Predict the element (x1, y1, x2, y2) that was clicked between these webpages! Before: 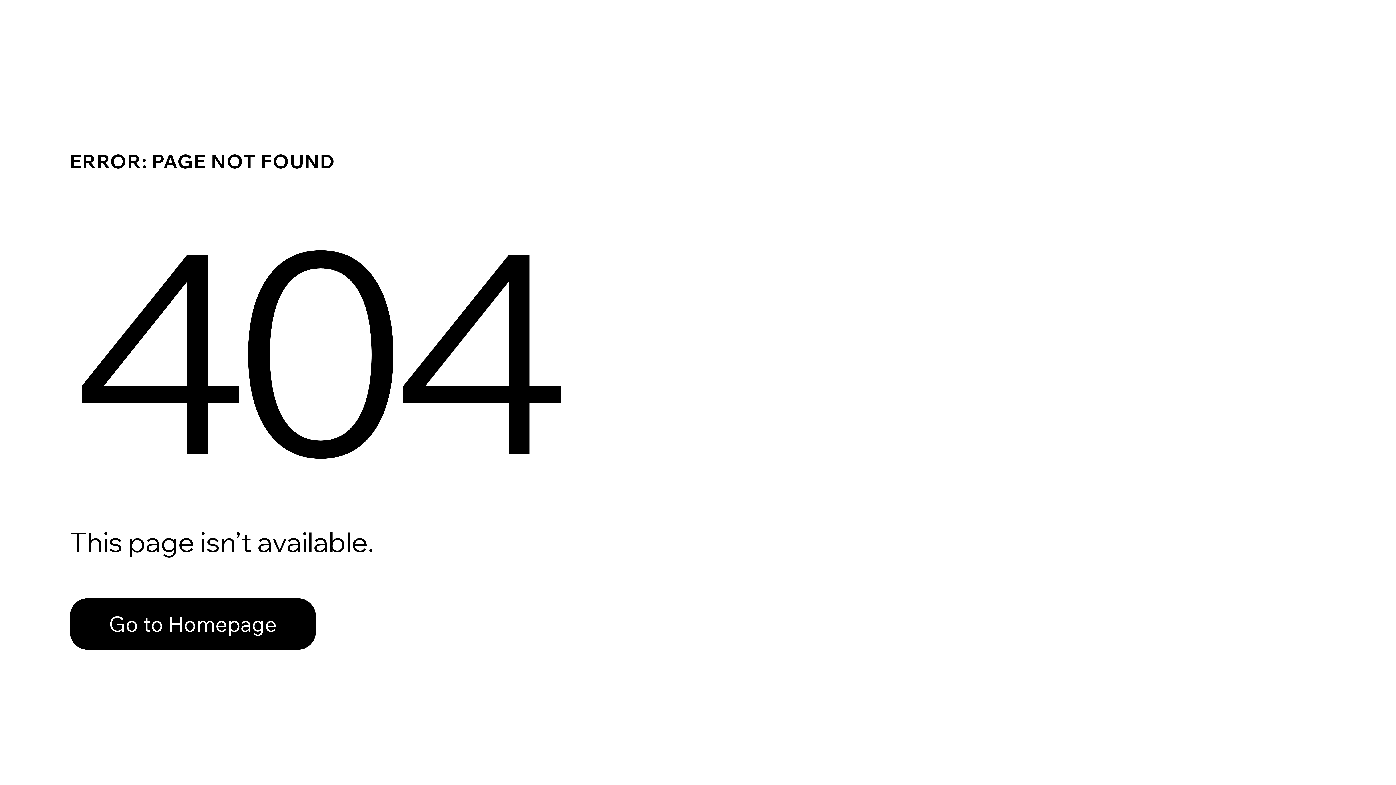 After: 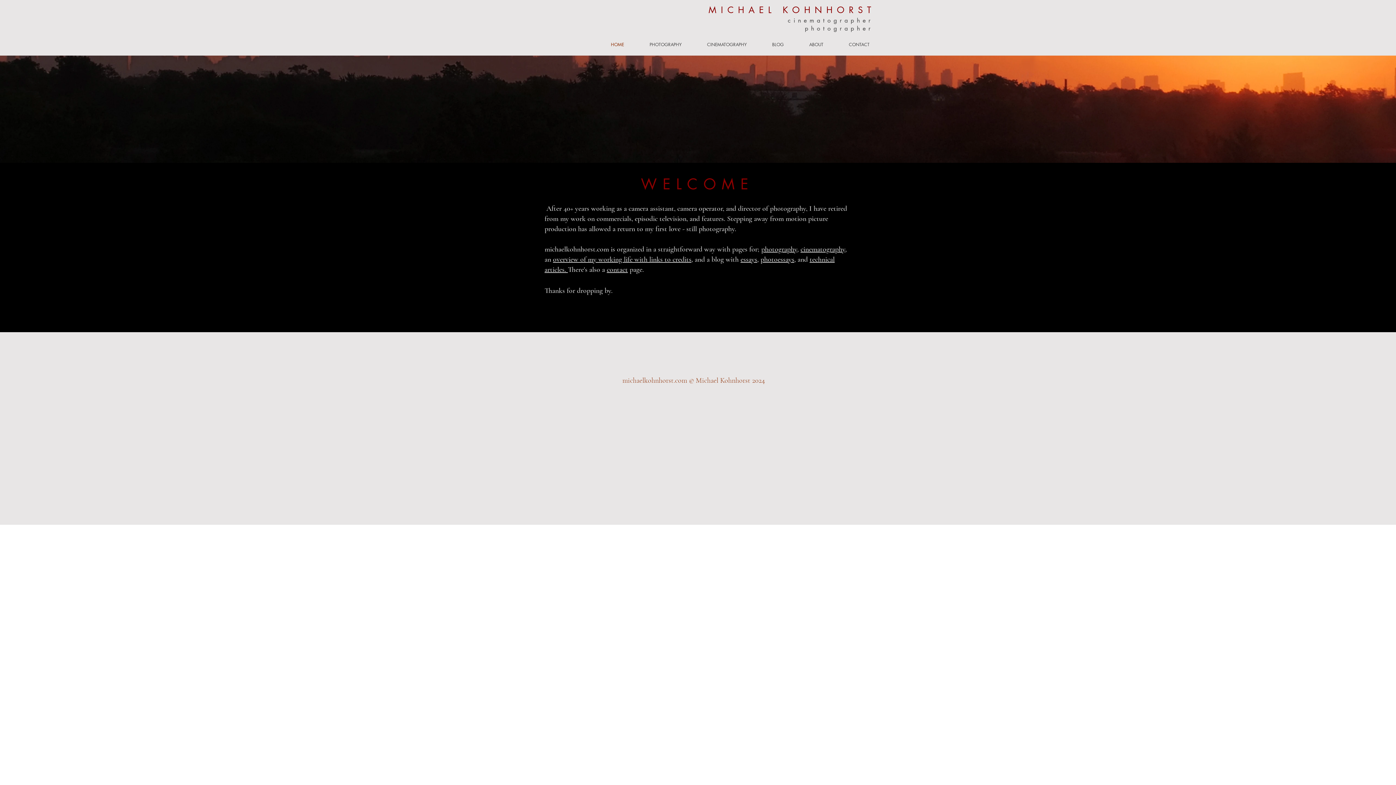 Action: label: Go to Homepage bbox: (69, 582, 768, 659)